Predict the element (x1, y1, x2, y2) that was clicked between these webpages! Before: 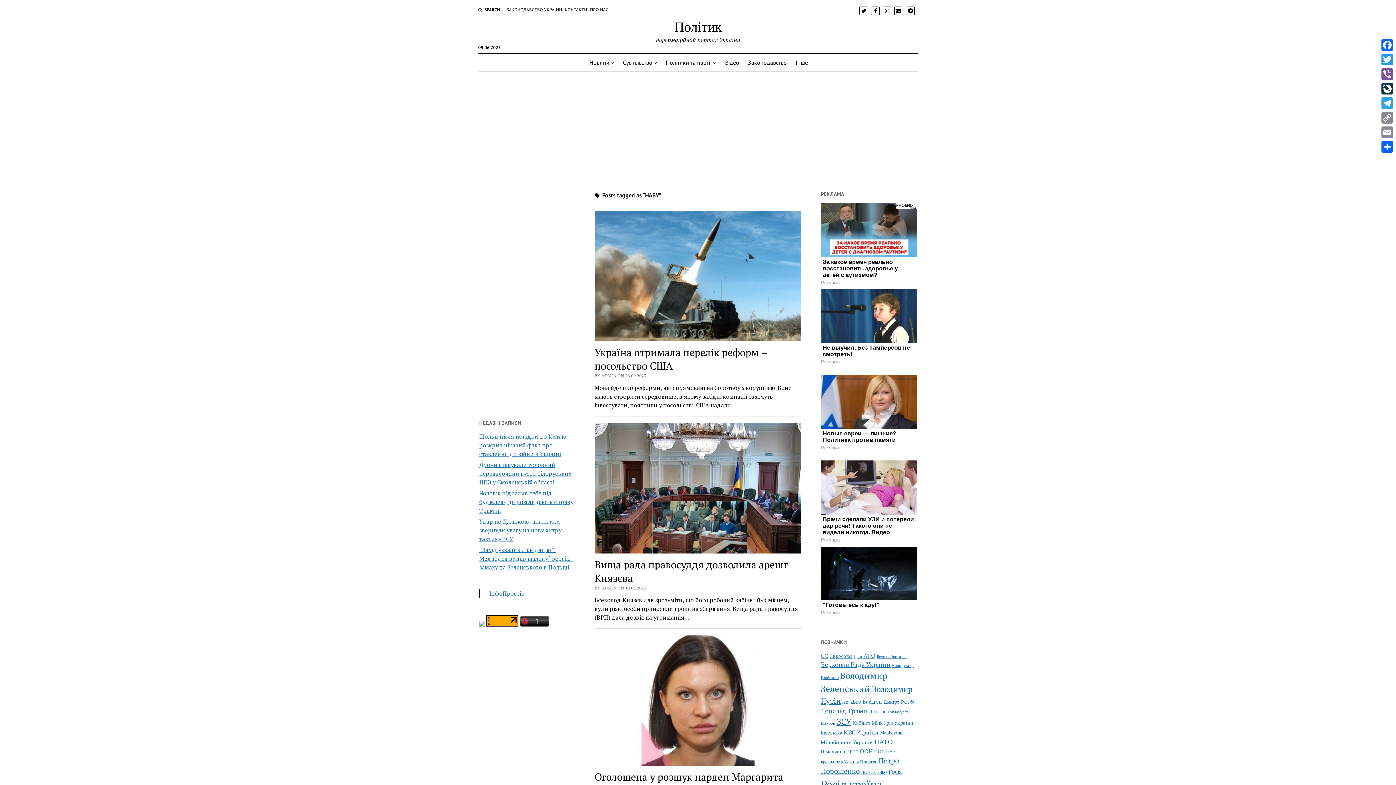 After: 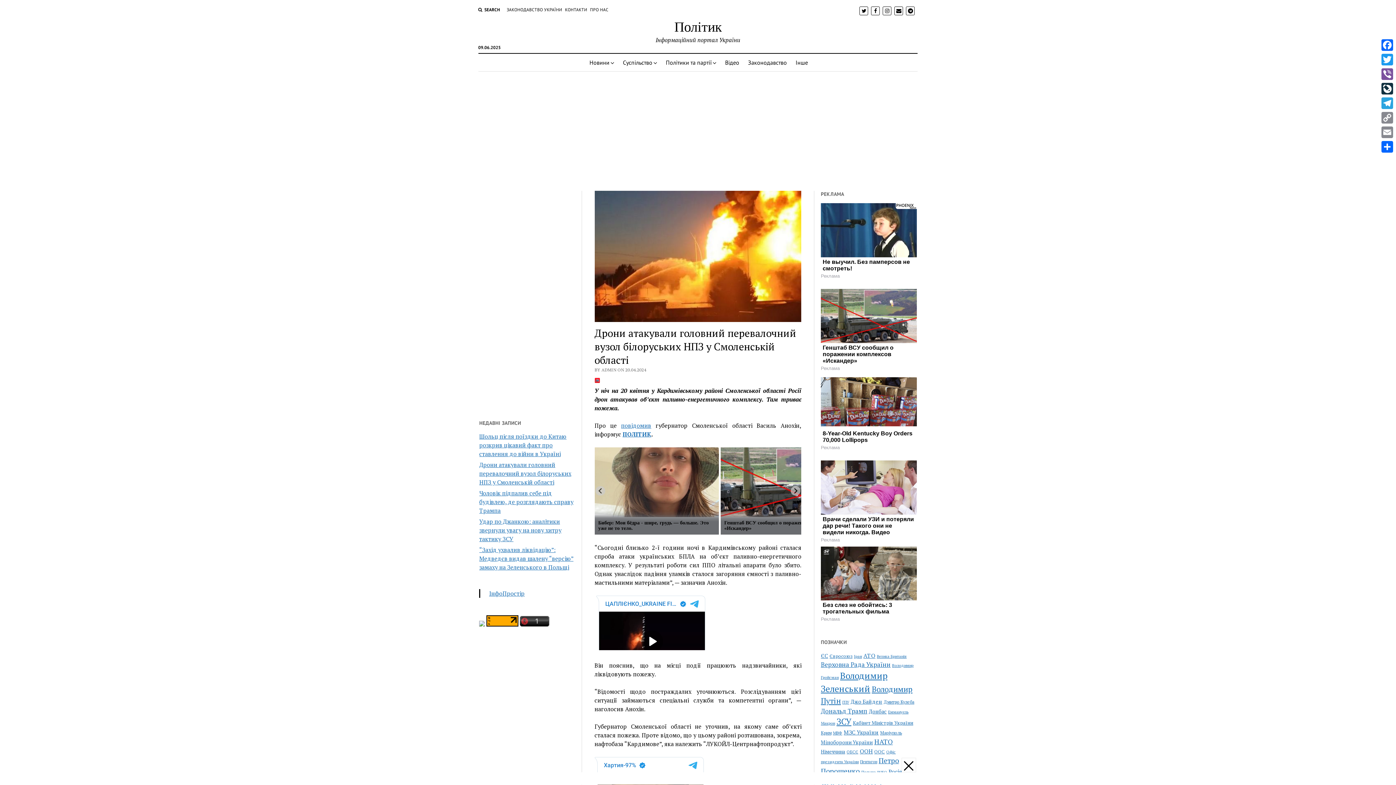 Action: bbox: (479, 461, 571, 486) label: Дрони атакували головний перевалочний вузол білоруських НПЗ у Смоленській області